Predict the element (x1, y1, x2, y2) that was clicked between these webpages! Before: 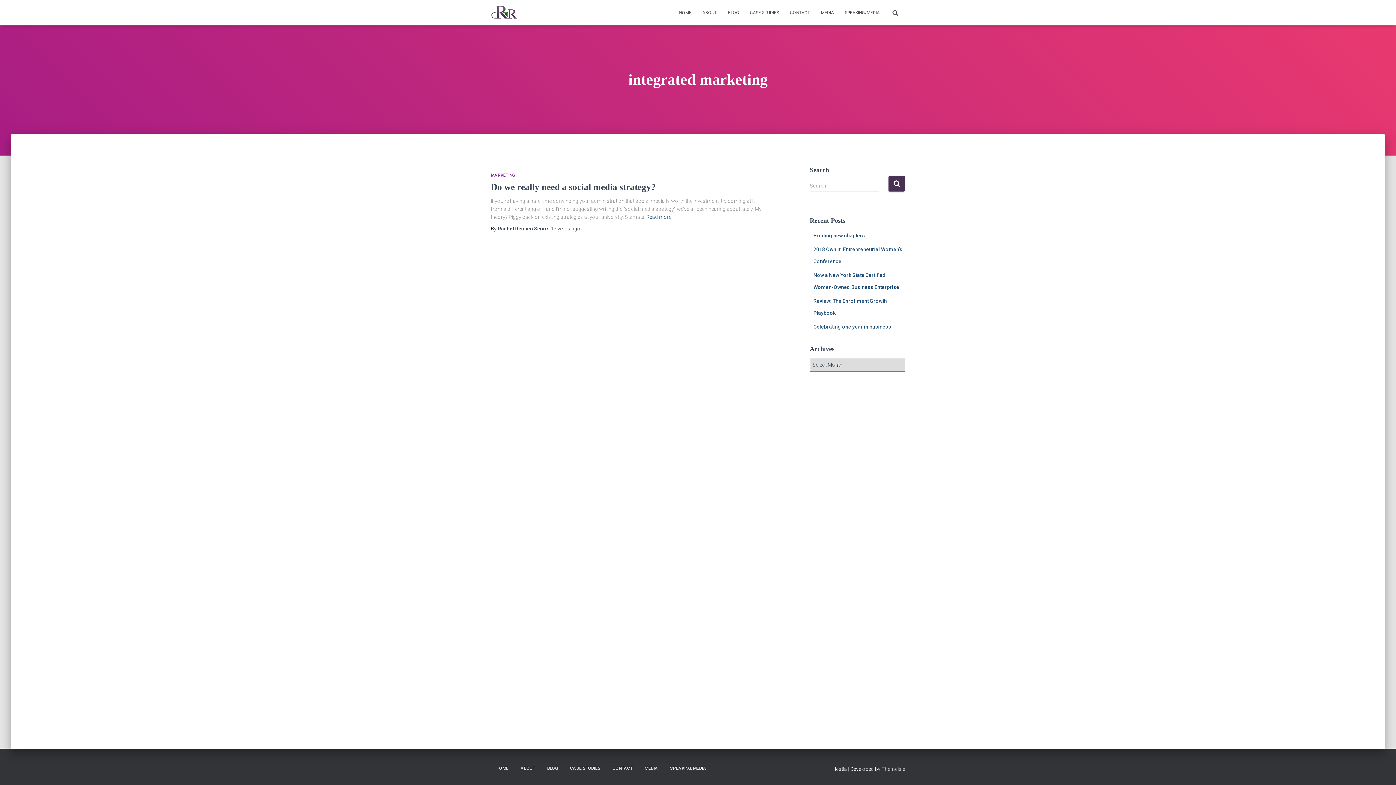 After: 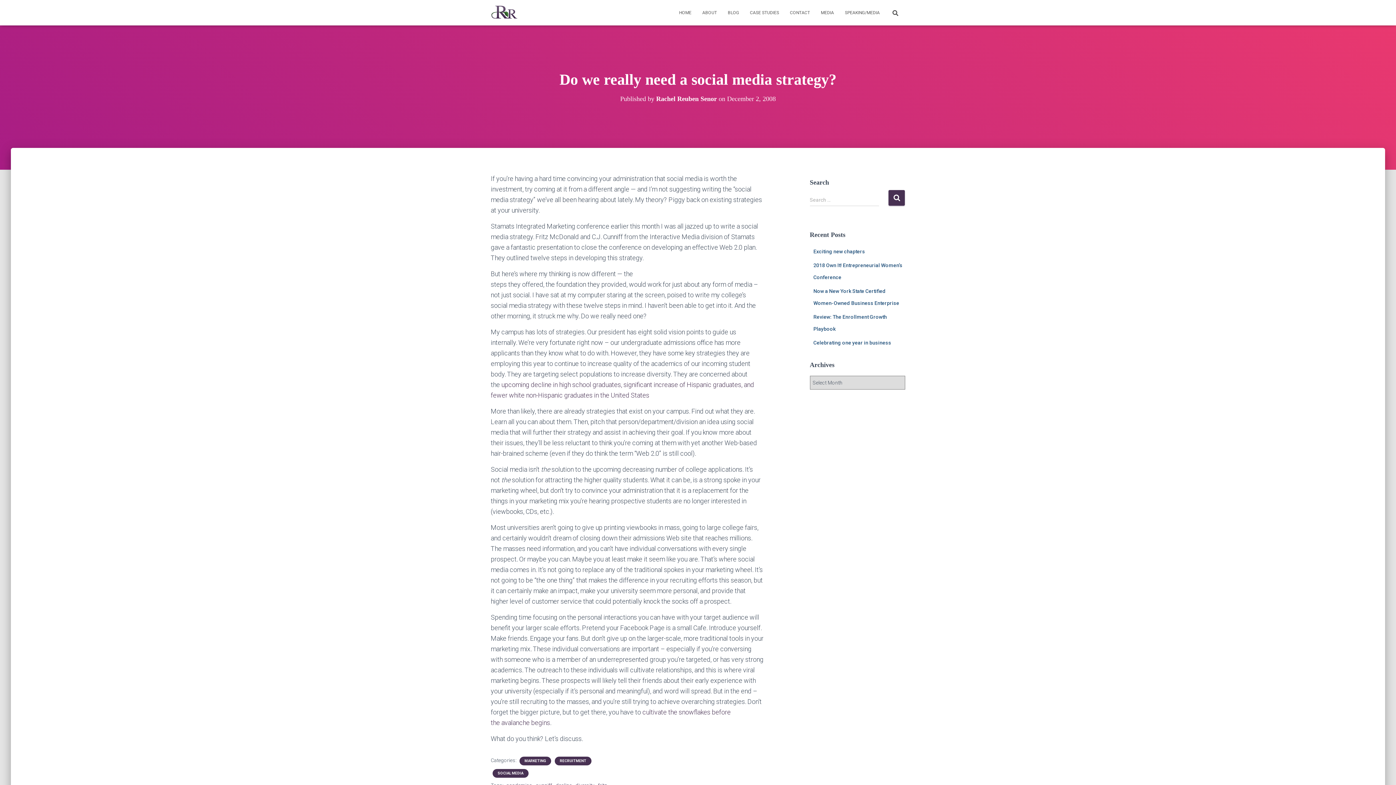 Action: label: Do we really need a social media strategy? bbox: (490, 182, 656, 192)